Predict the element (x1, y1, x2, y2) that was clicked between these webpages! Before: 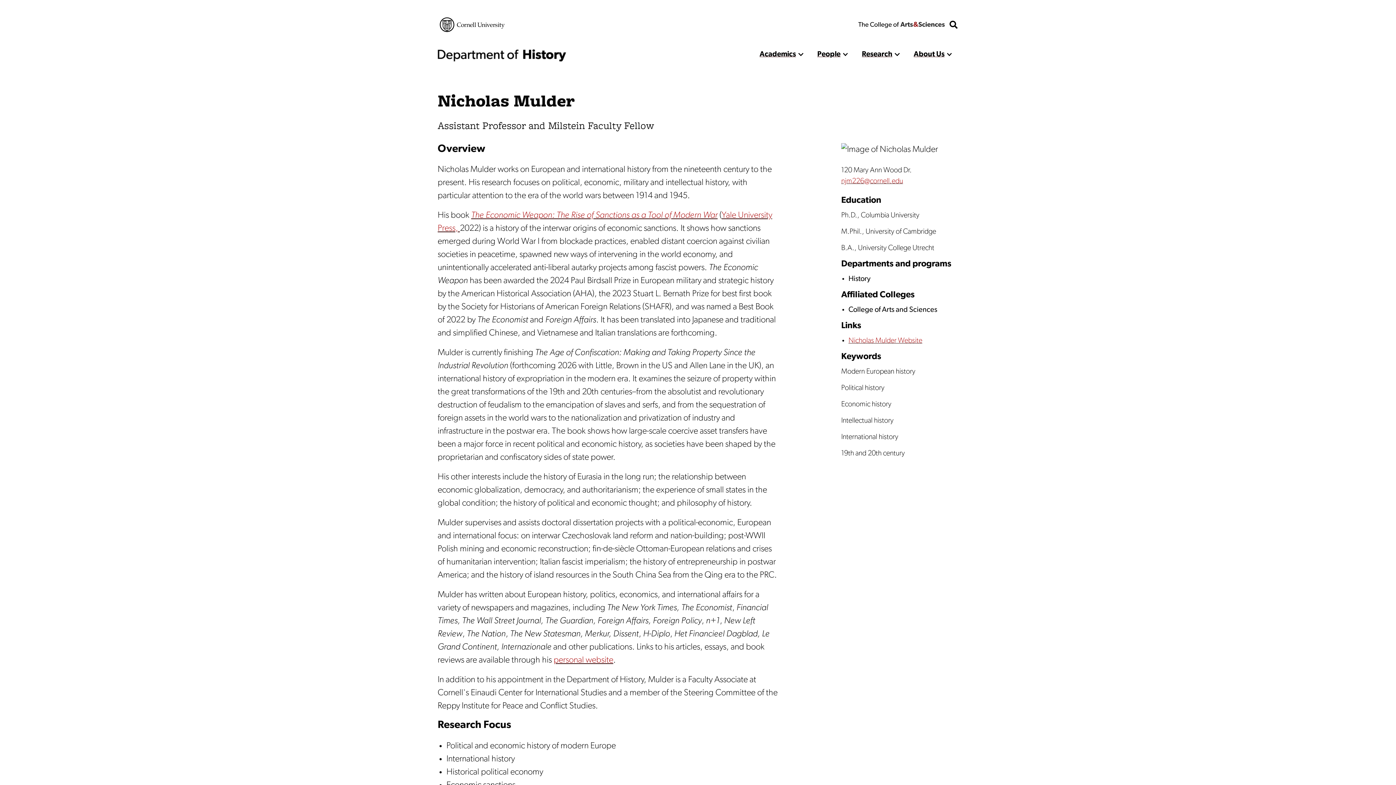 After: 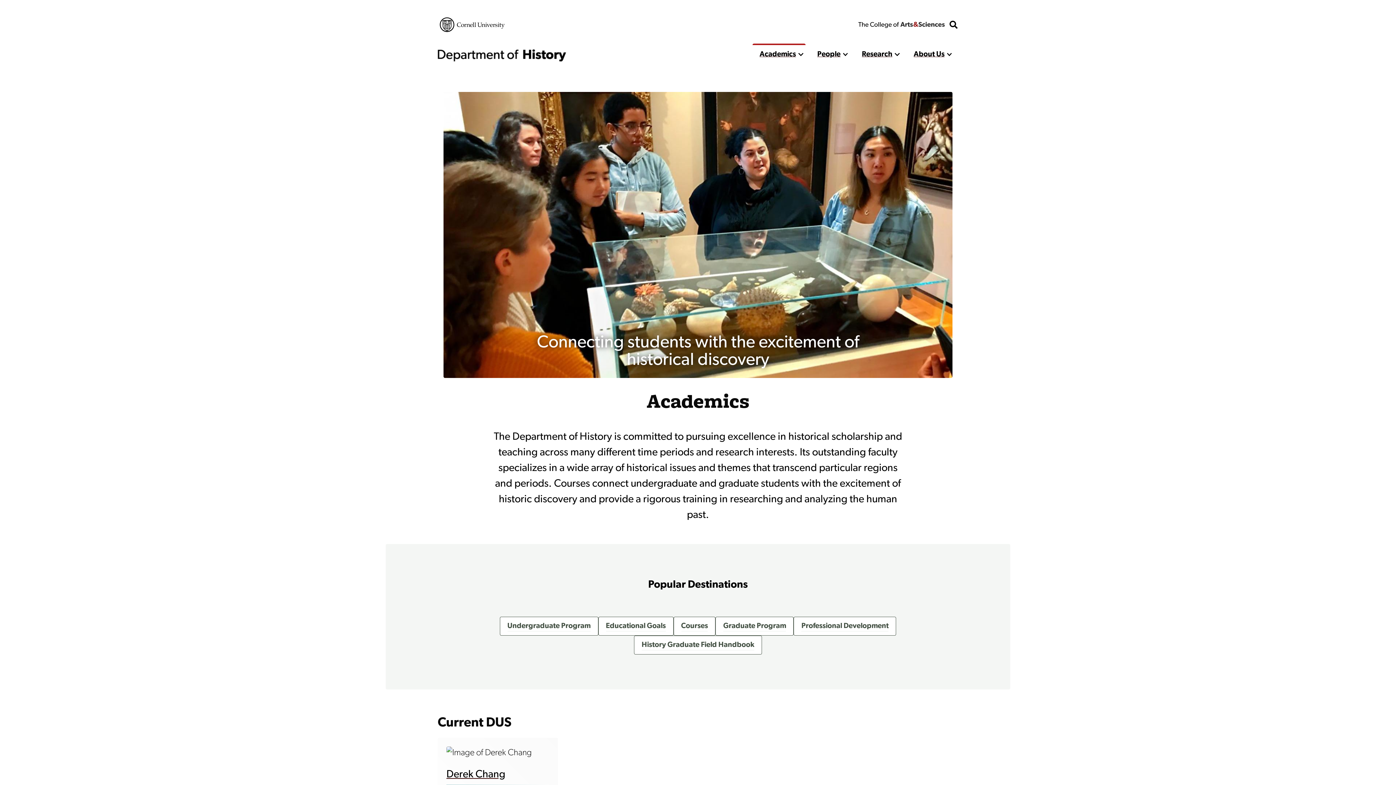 Action: bbox: (752, 43, 796, 65) label: Academics